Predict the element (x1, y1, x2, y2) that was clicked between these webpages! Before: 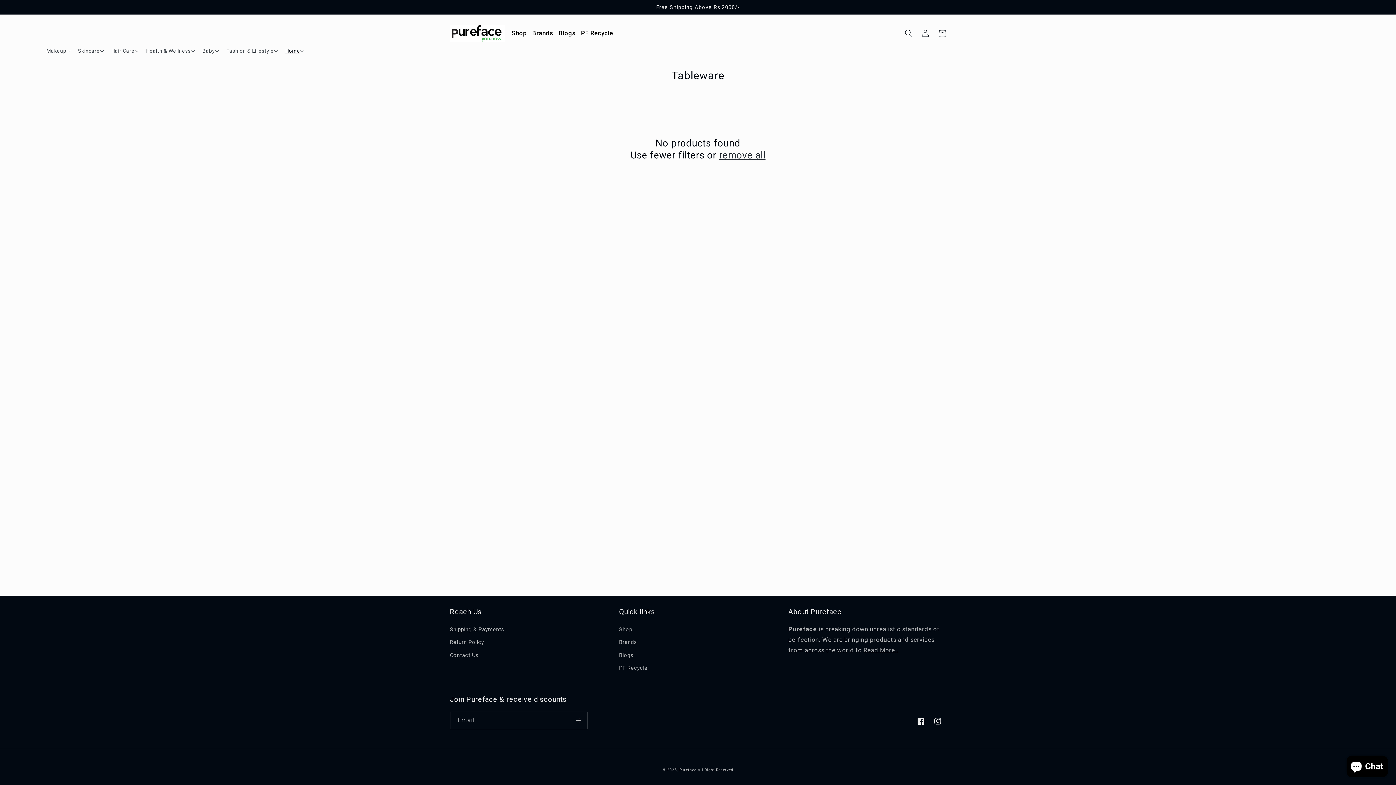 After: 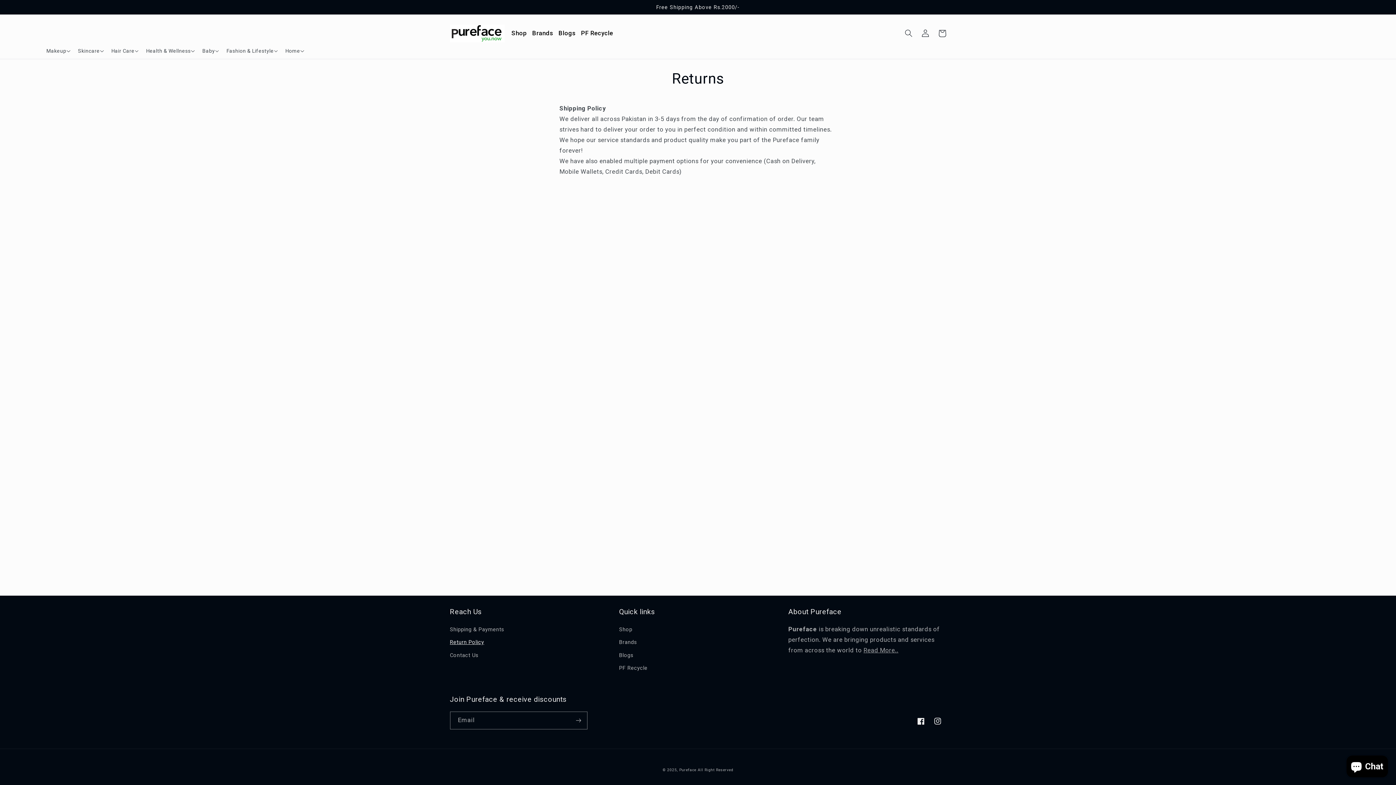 Action: bbox: (450, 636, 484, 649) label: Return Policy